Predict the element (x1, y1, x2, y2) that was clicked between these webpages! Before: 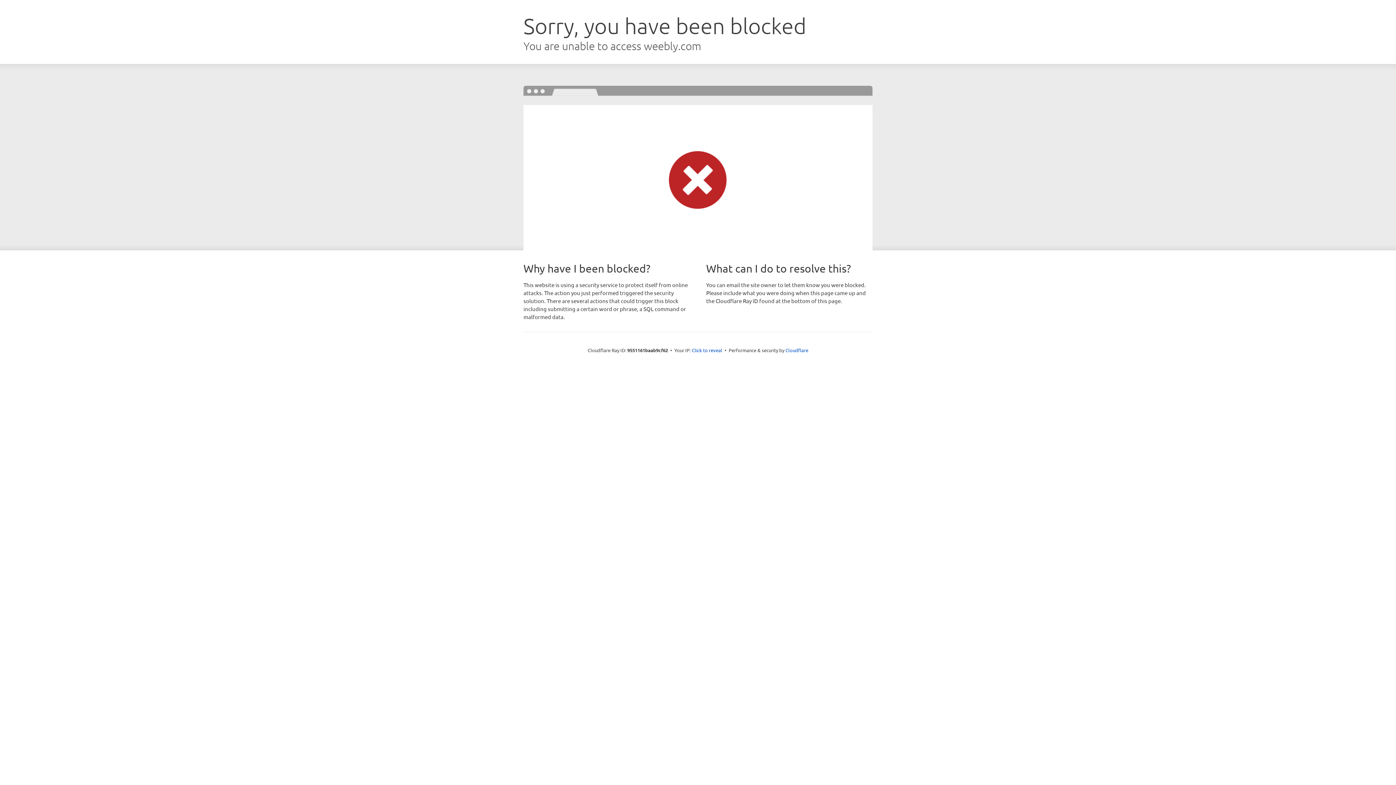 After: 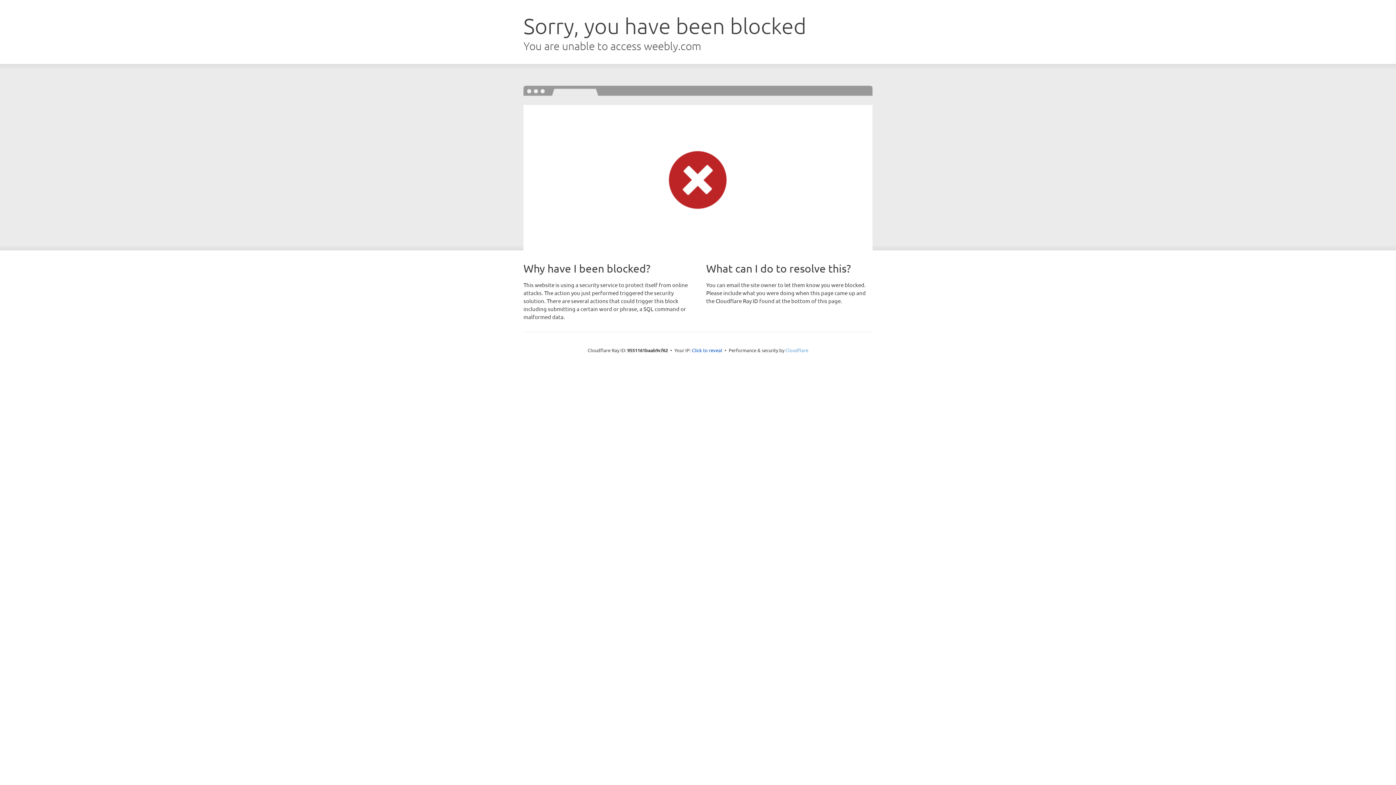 Action: label: Cloudflare bbox: (785, 347, 808, 353)